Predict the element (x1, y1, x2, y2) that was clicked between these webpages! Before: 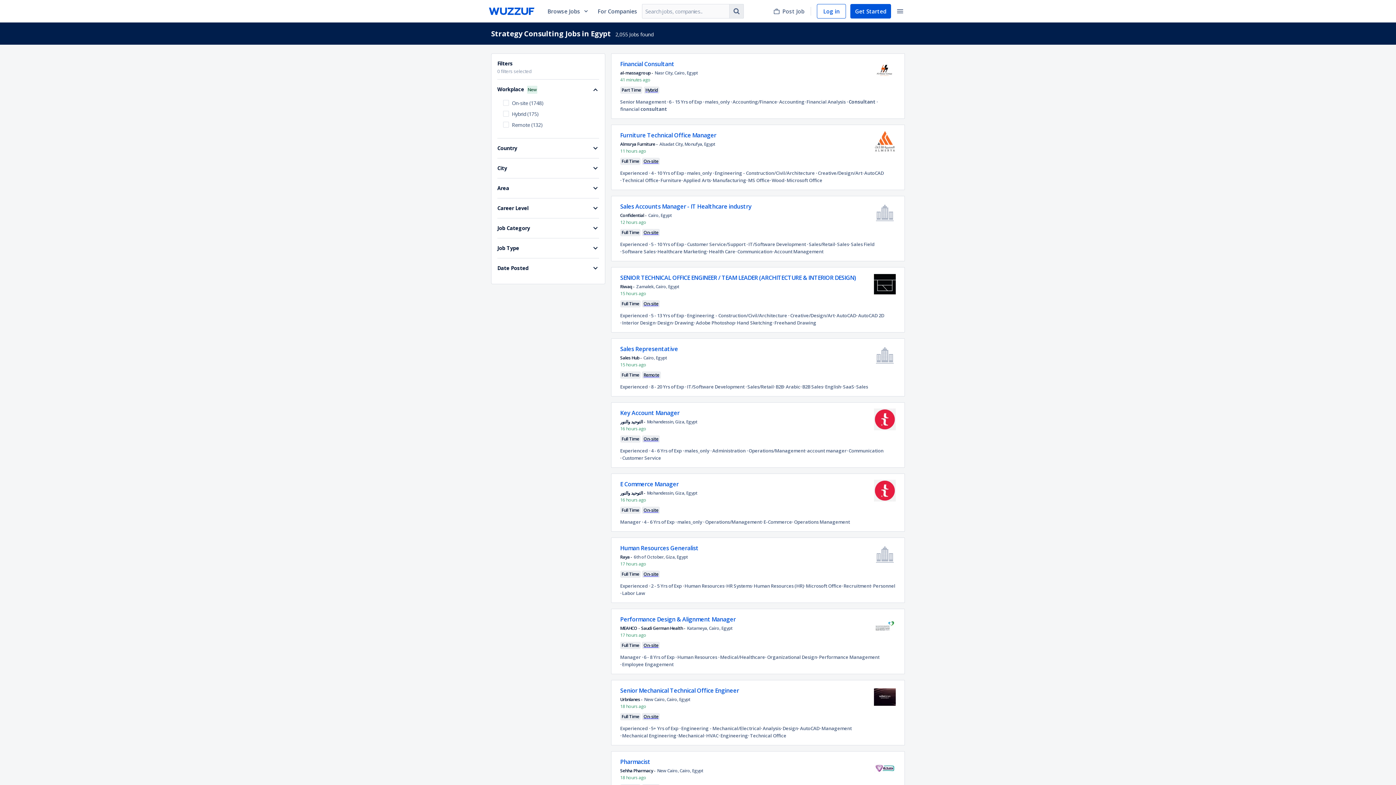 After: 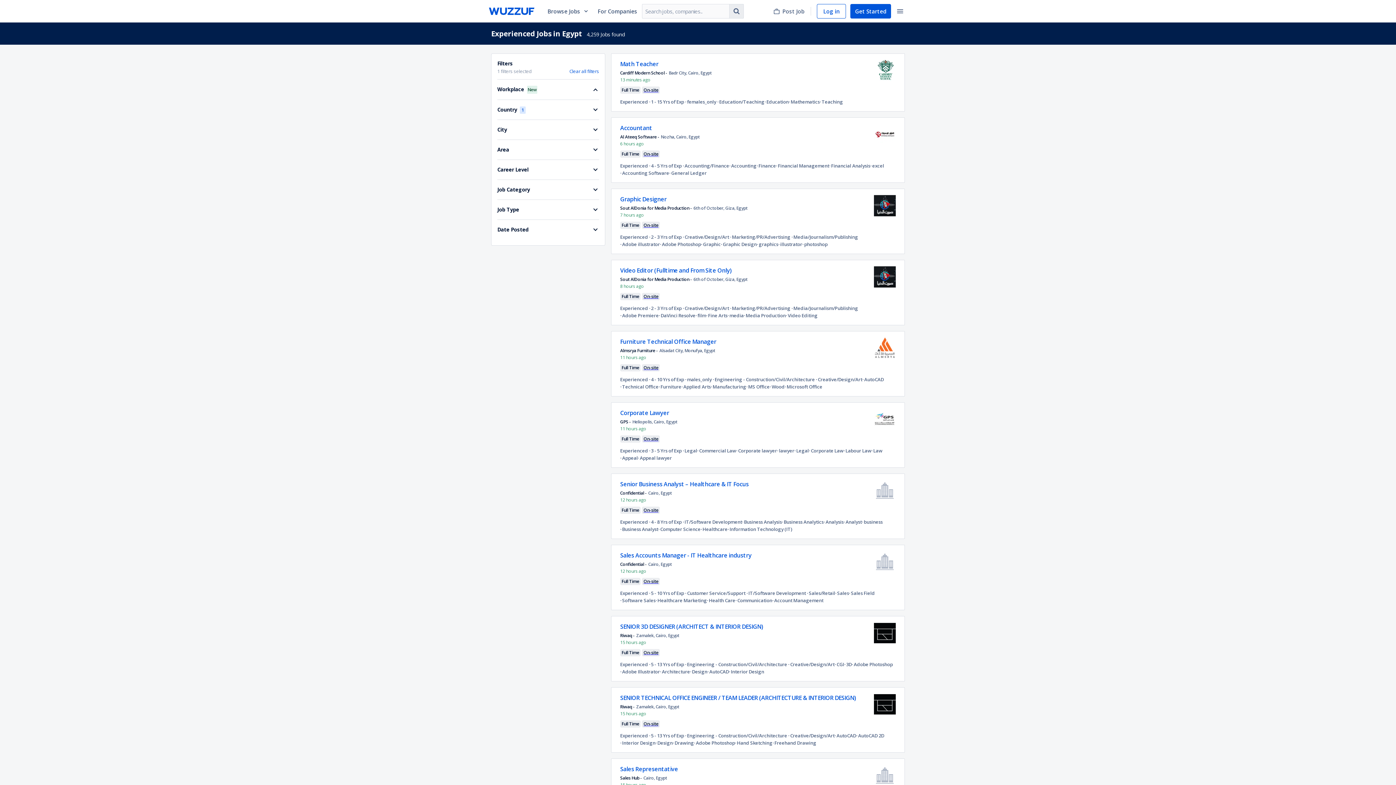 Action: bbox: (620, 169, 648, 176) label: Experienced